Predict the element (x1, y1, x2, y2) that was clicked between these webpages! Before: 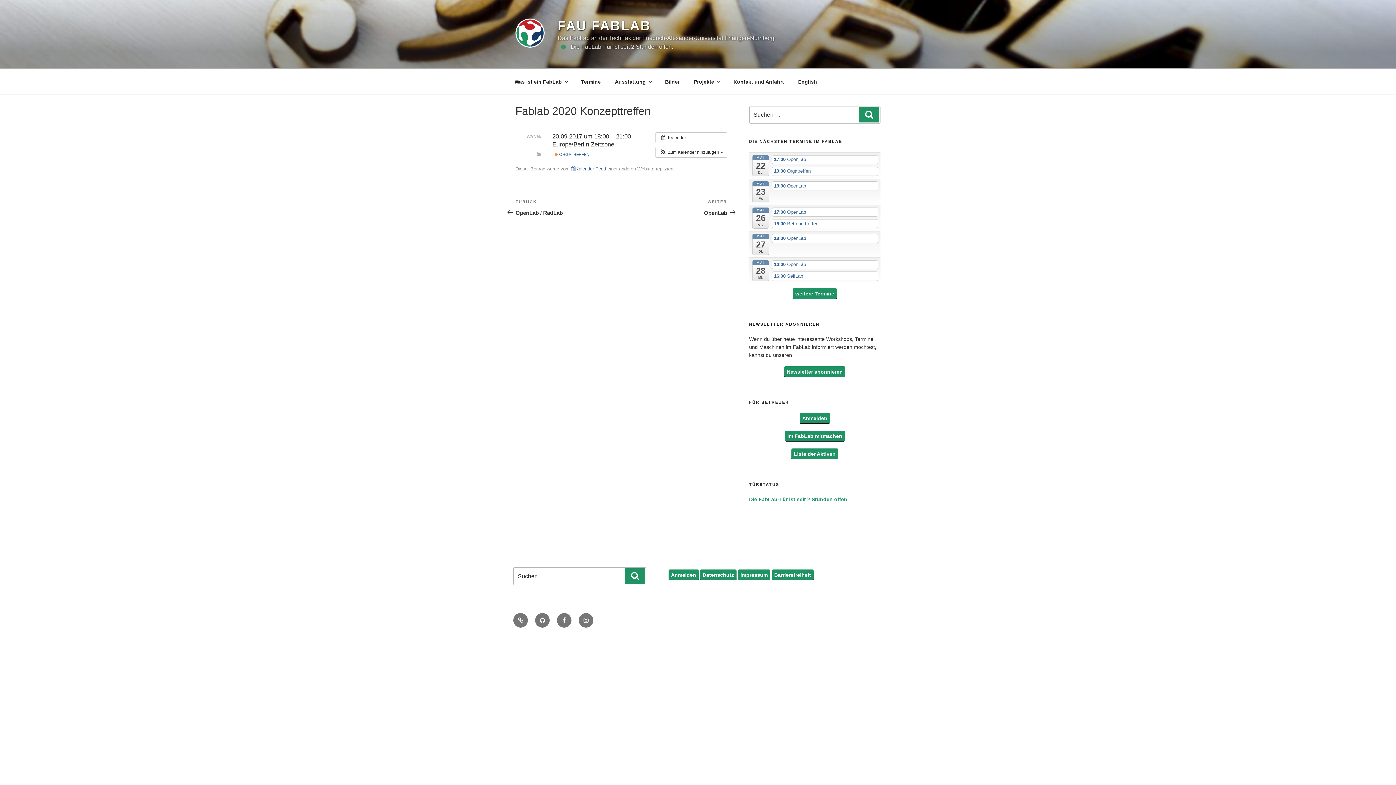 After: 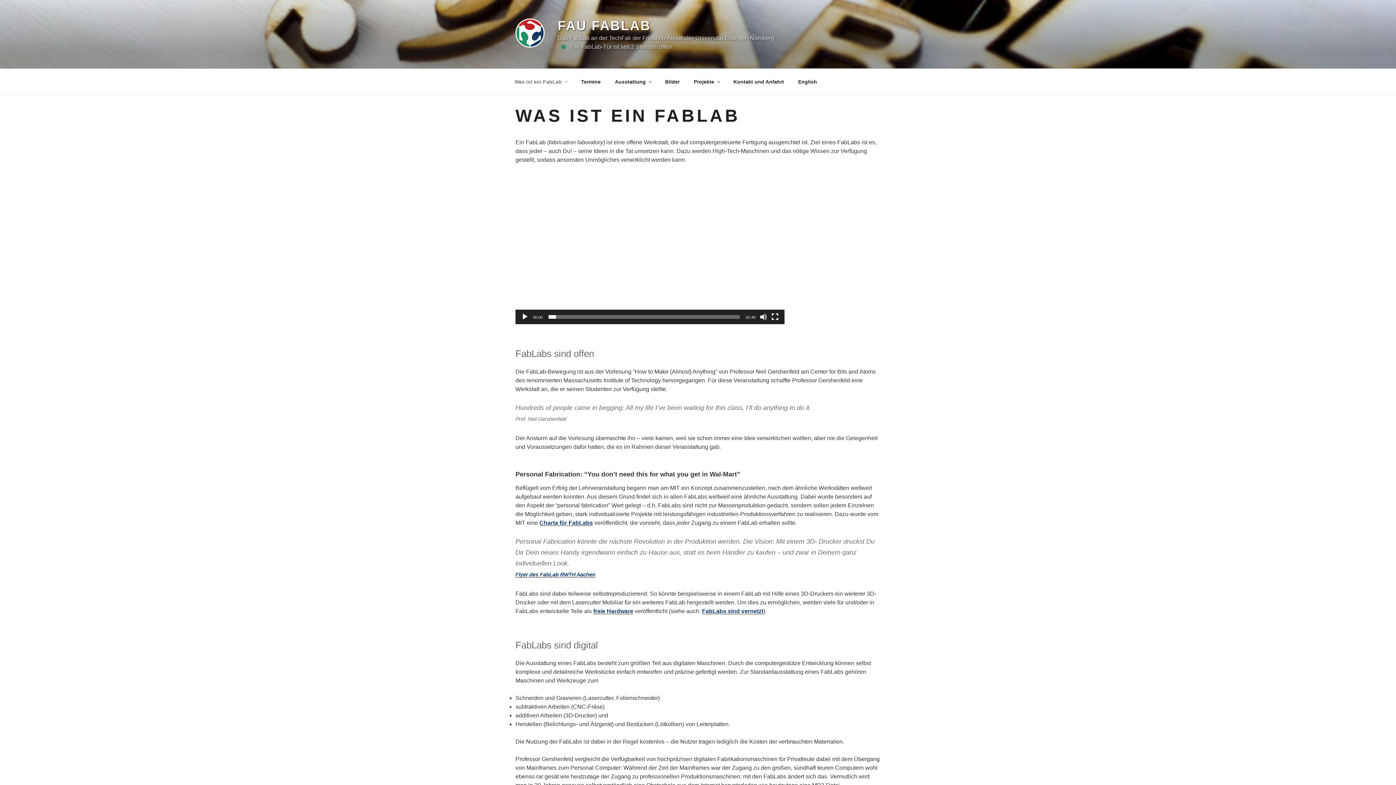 Action: label: Was ist ein FabLab bbox: (508, 72, 573, 90)